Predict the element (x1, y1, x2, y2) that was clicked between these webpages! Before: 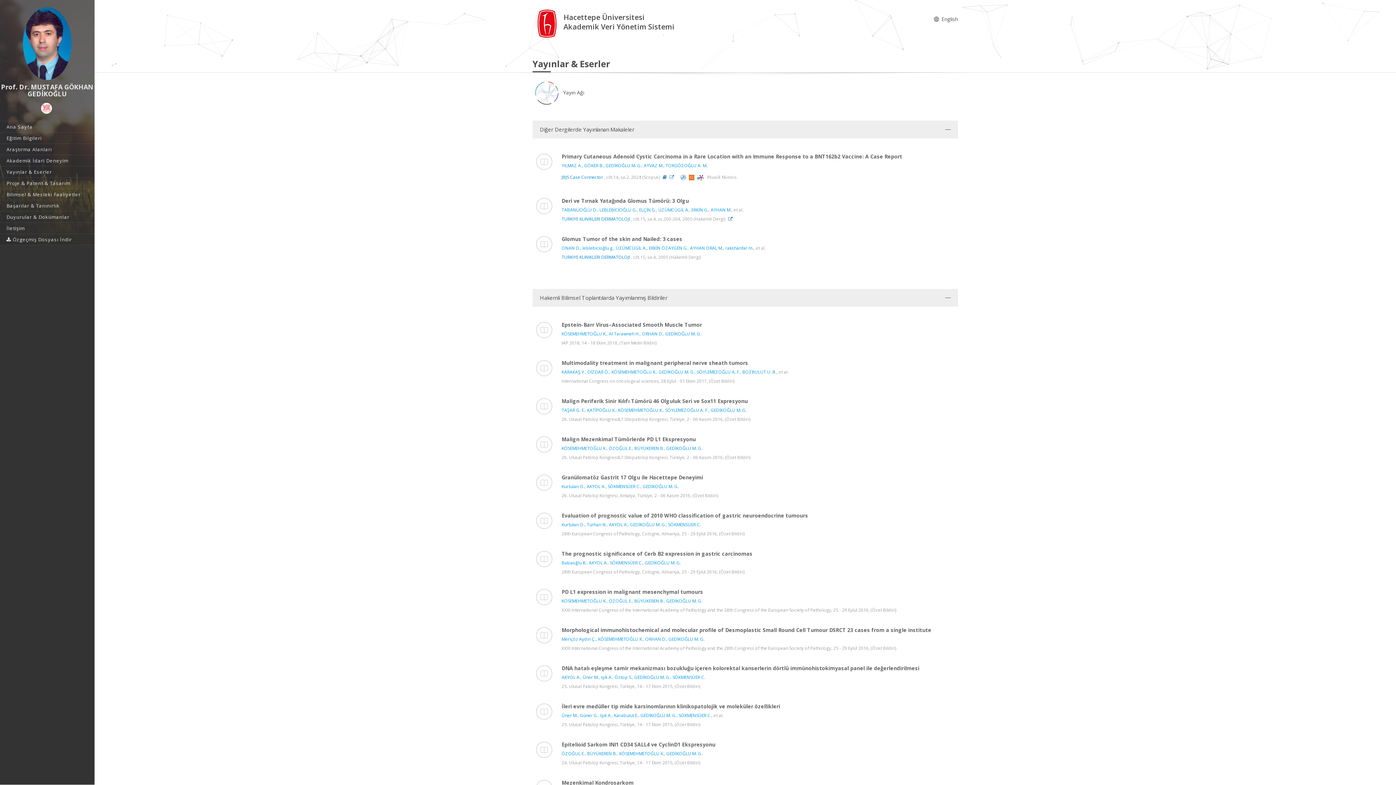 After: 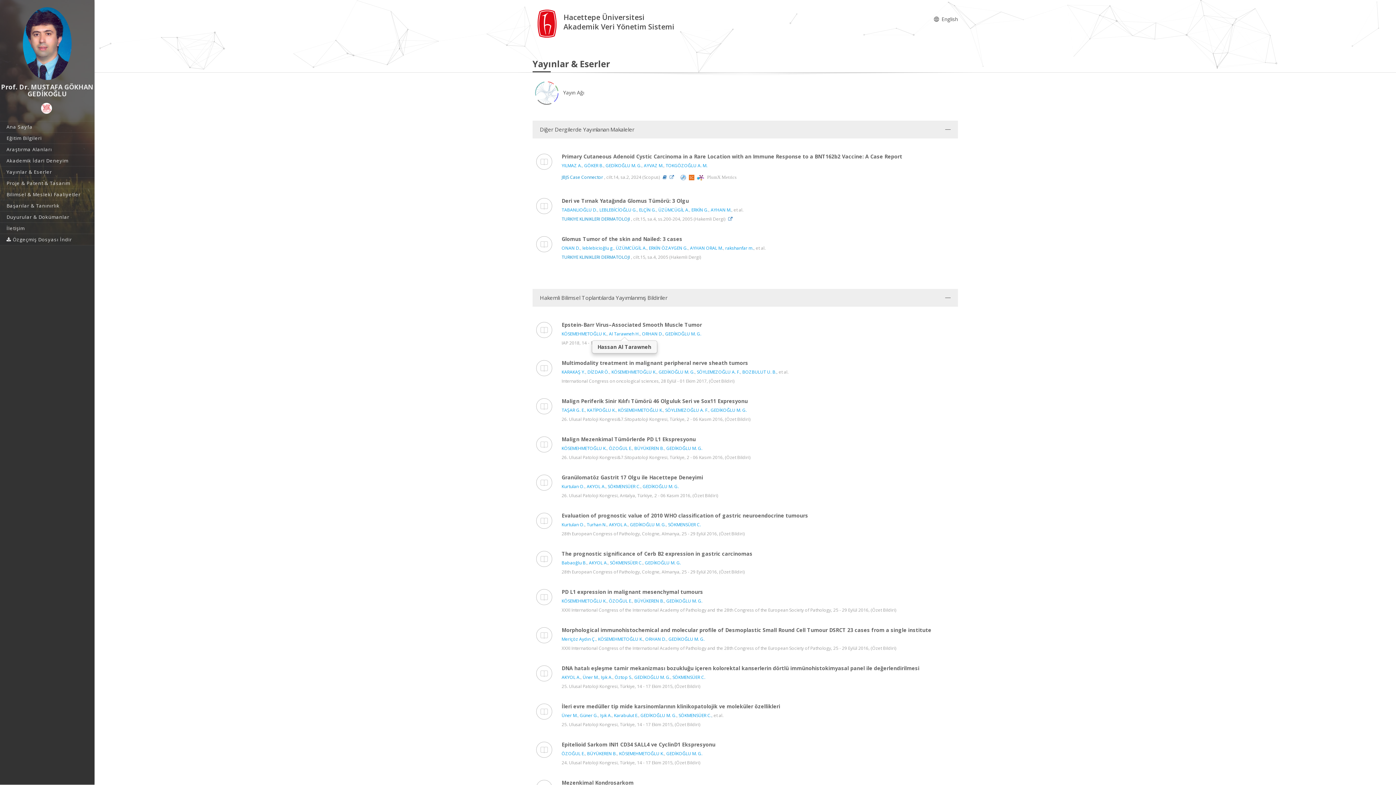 Action: bbox: (609, 330, 640, 337) label: Al Tarawneh H.